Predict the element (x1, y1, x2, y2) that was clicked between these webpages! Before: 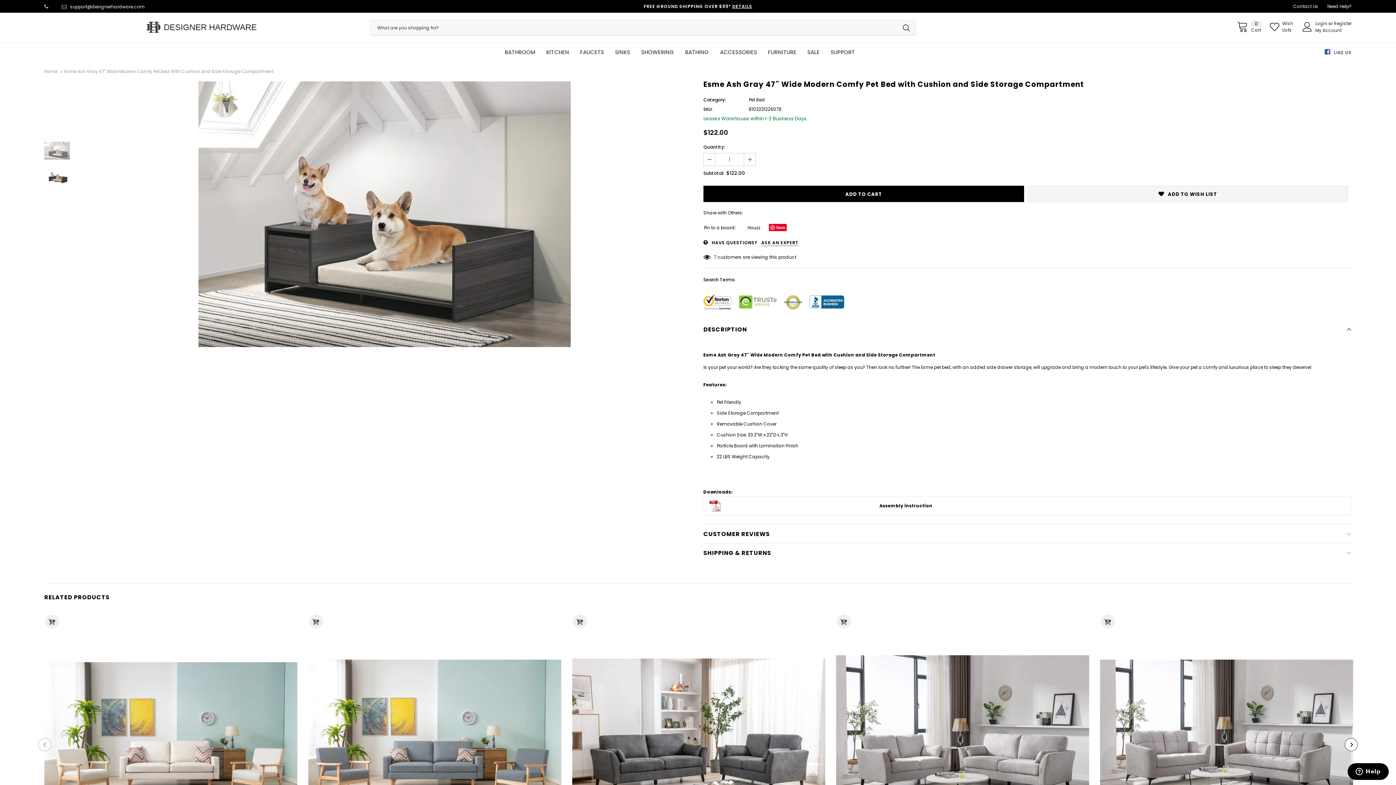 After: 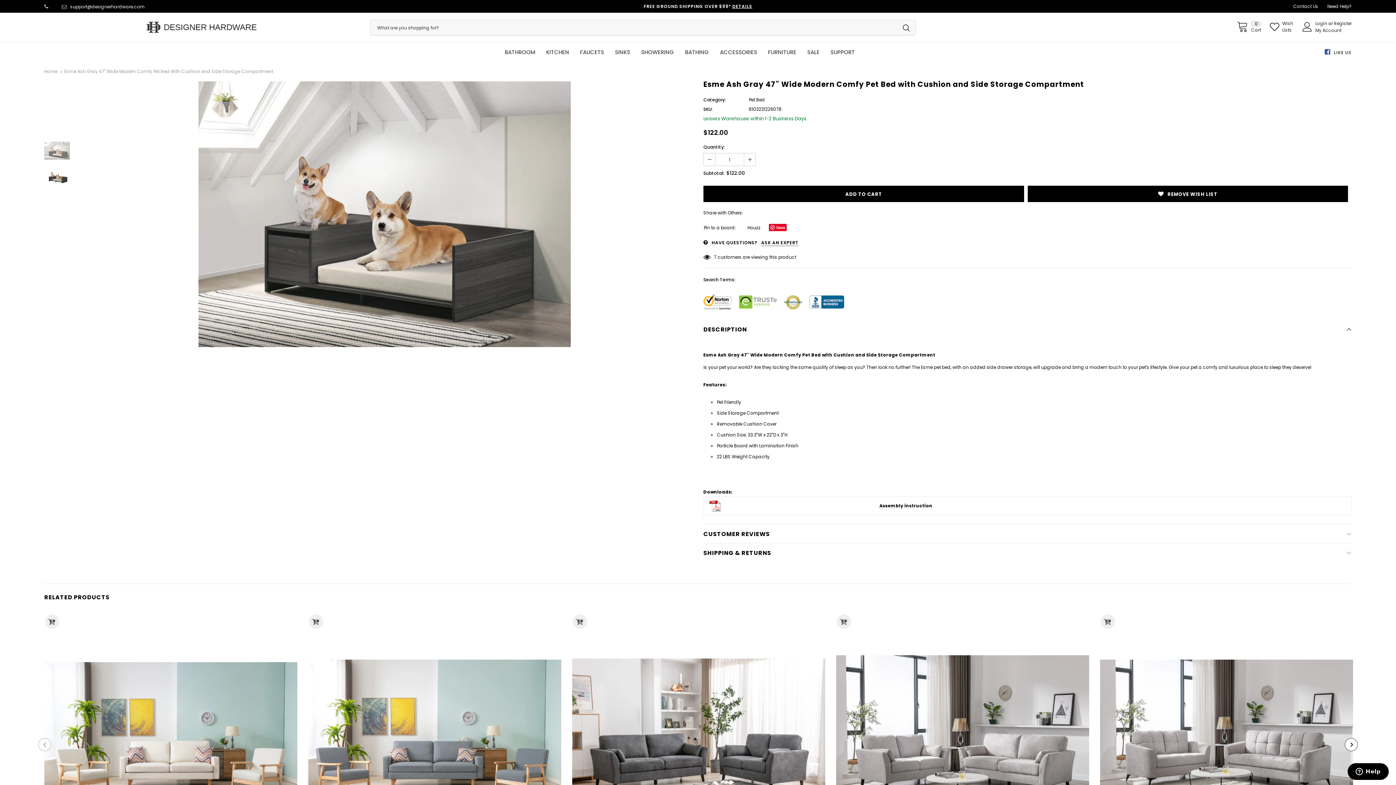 Action: label: ADD TO WISH LIST bbox: (1027, 185, 1348, 202)